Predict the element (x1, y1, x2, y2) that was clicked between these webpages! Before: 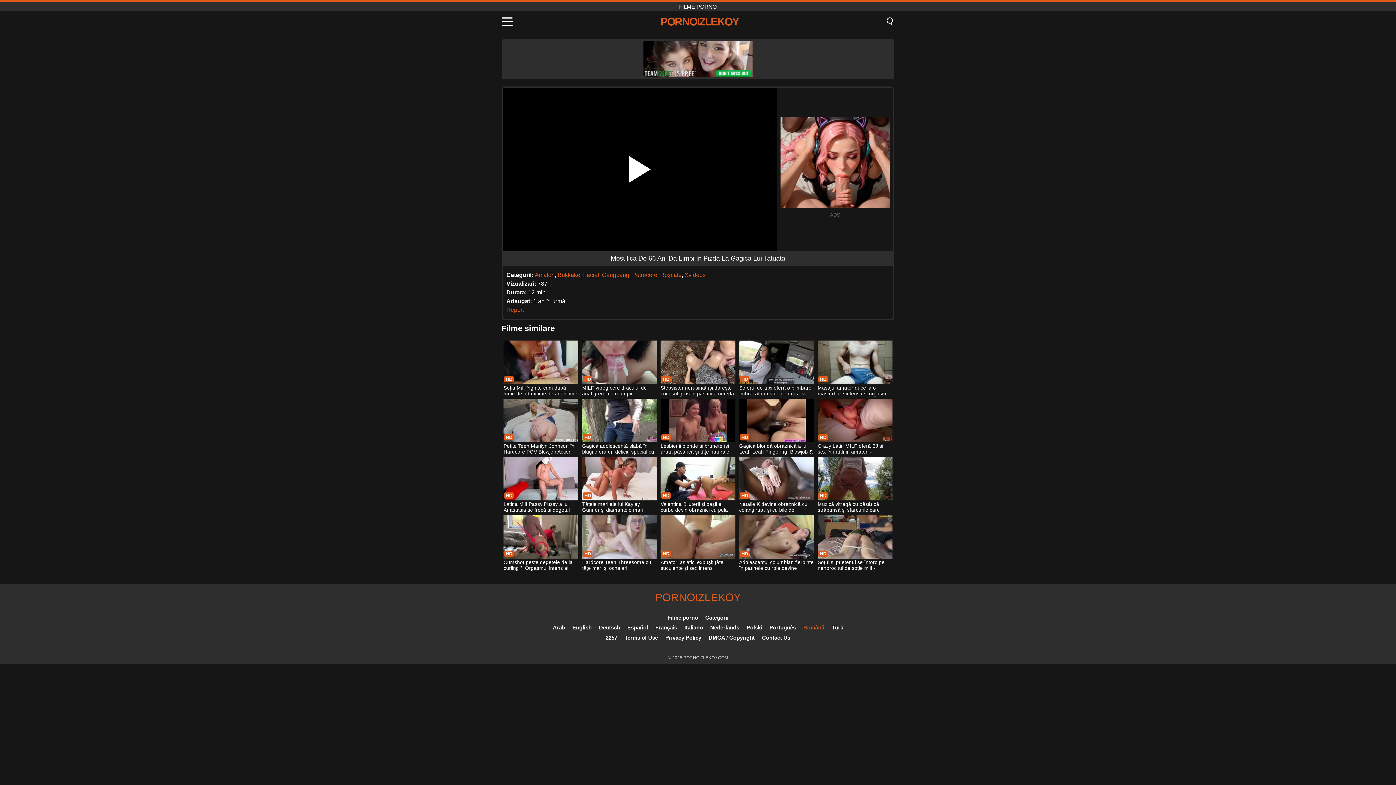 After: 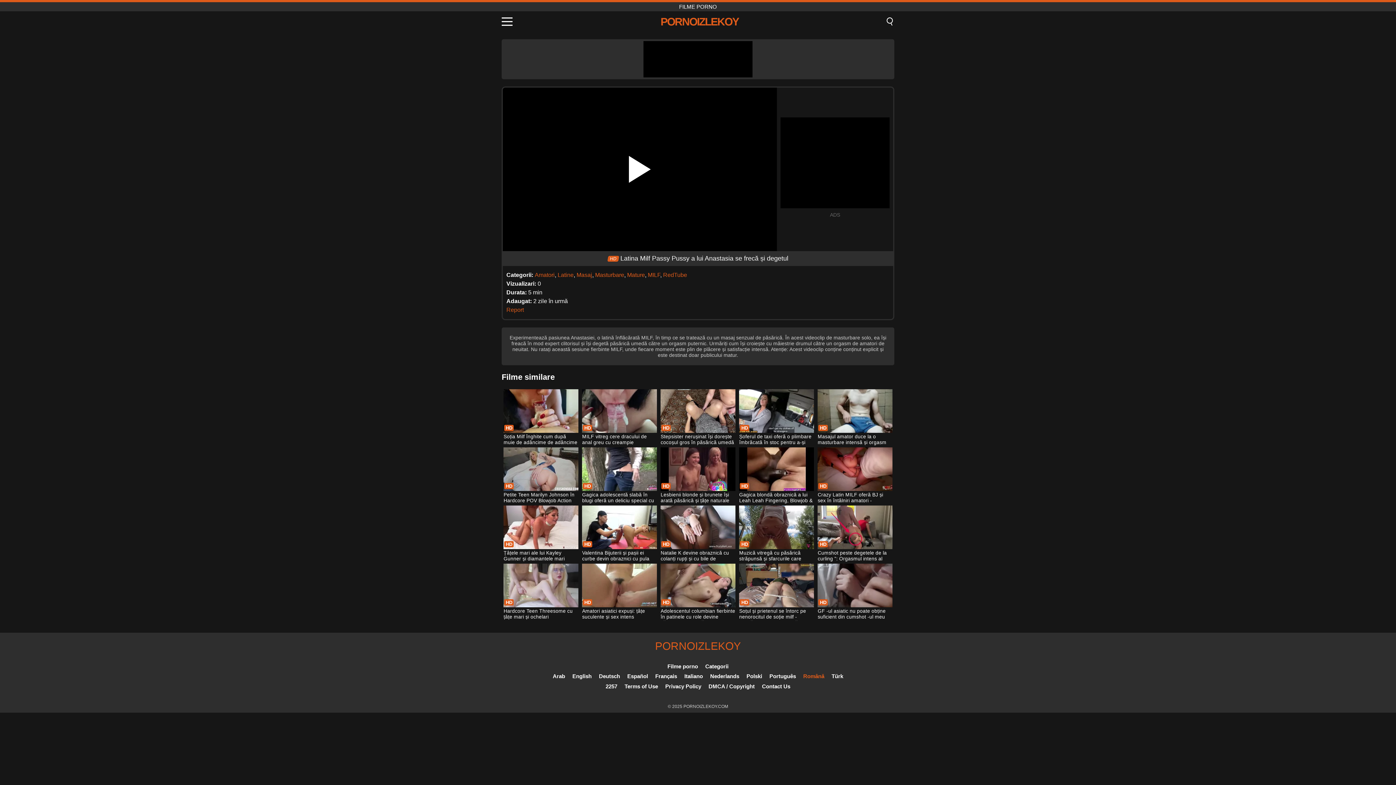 Action: label: Latina Milf Passy Pussy a lui Anastasia se frecă și degetul bbox: (503, 457, 578, 514)